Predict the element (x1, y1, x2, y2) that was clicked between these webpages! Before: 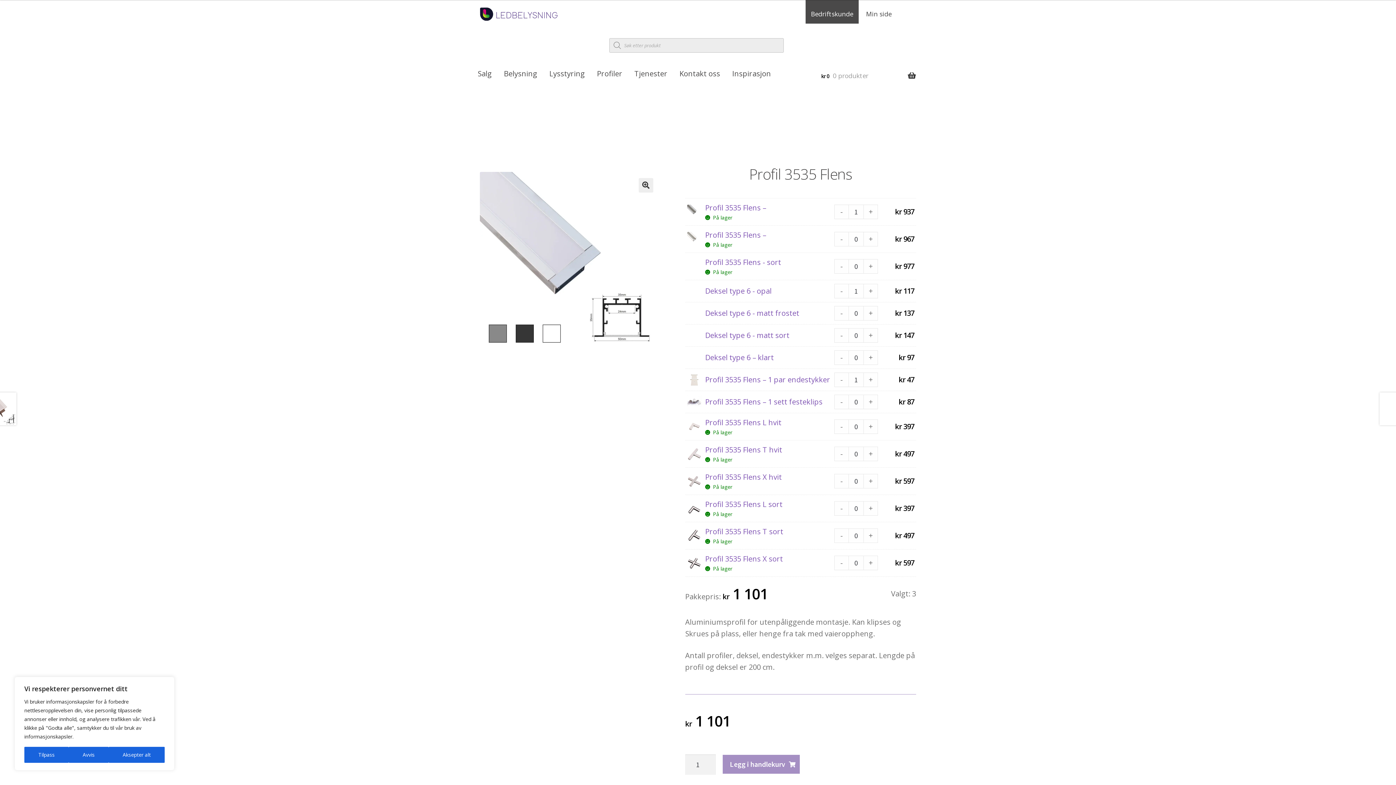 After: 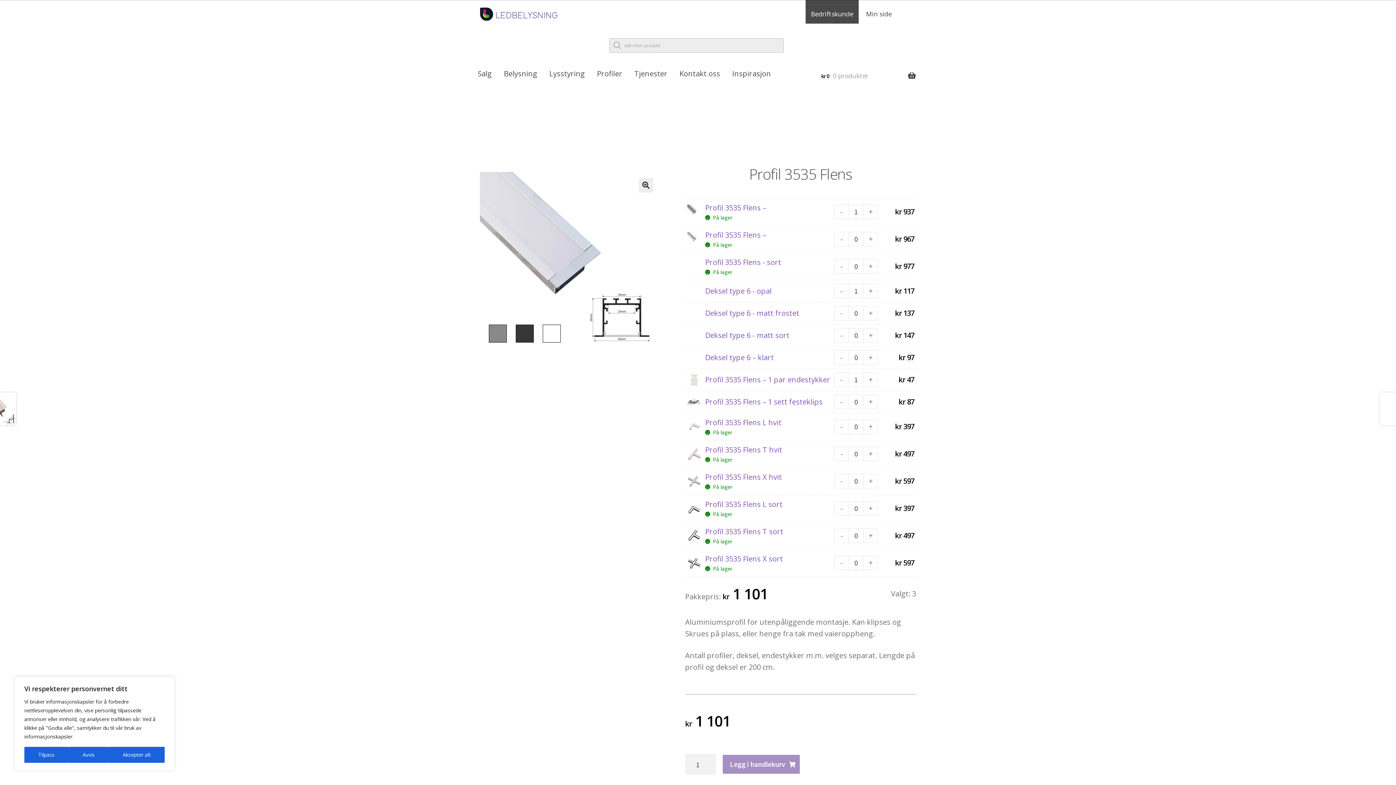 Action: bbox: (705, 257, 781, 267) label: Profil 3535 Flens - sort